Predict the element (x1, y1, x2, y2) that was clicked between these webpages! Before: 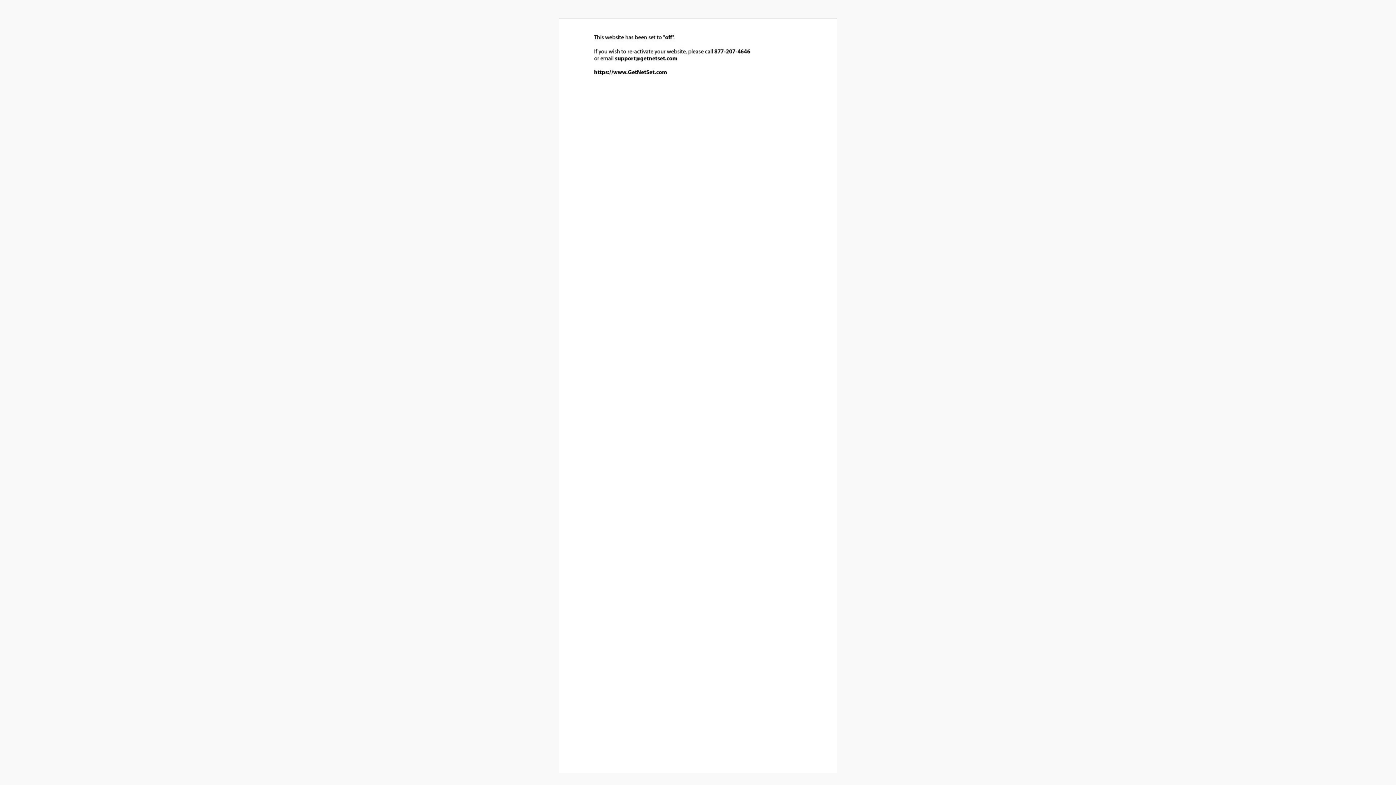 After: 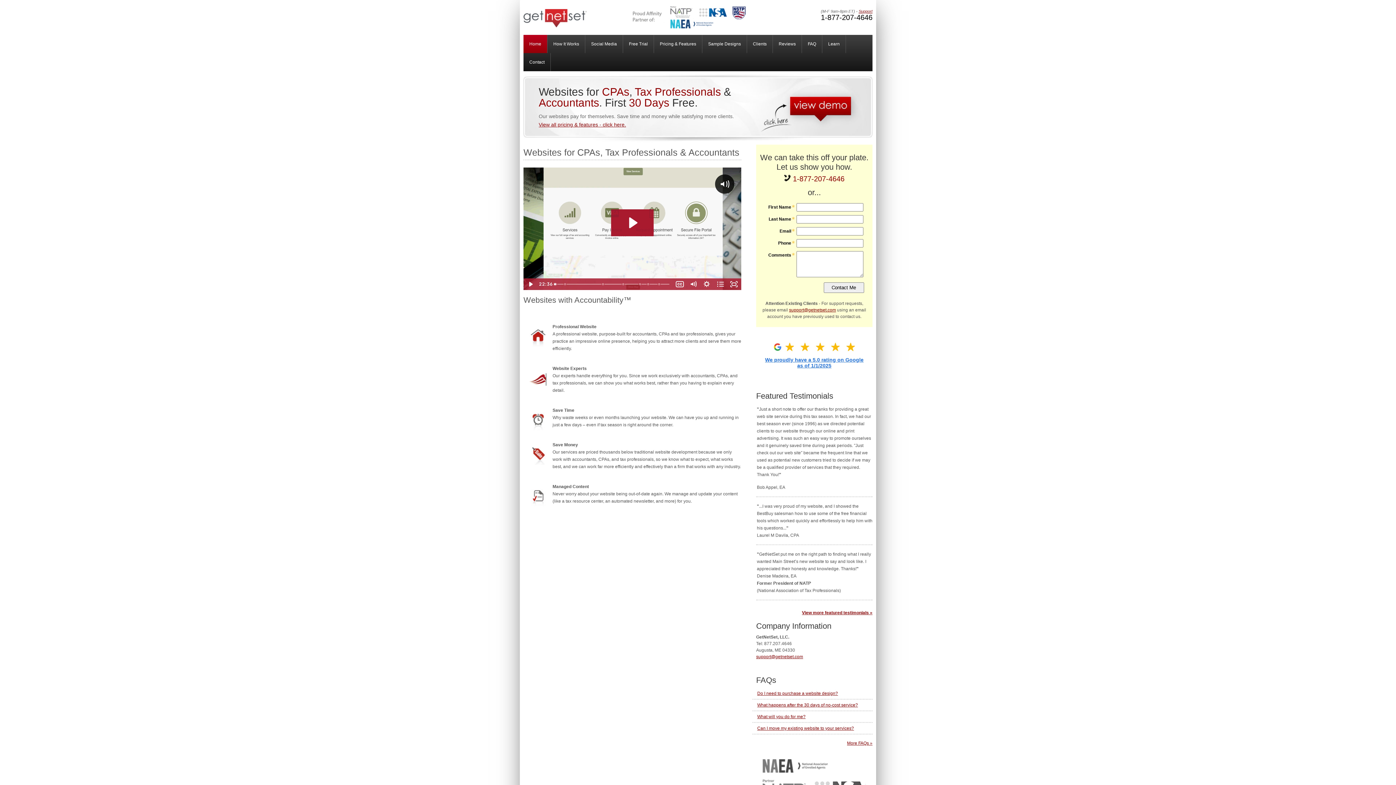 Action: bbox: (570, 77, 817, 84)